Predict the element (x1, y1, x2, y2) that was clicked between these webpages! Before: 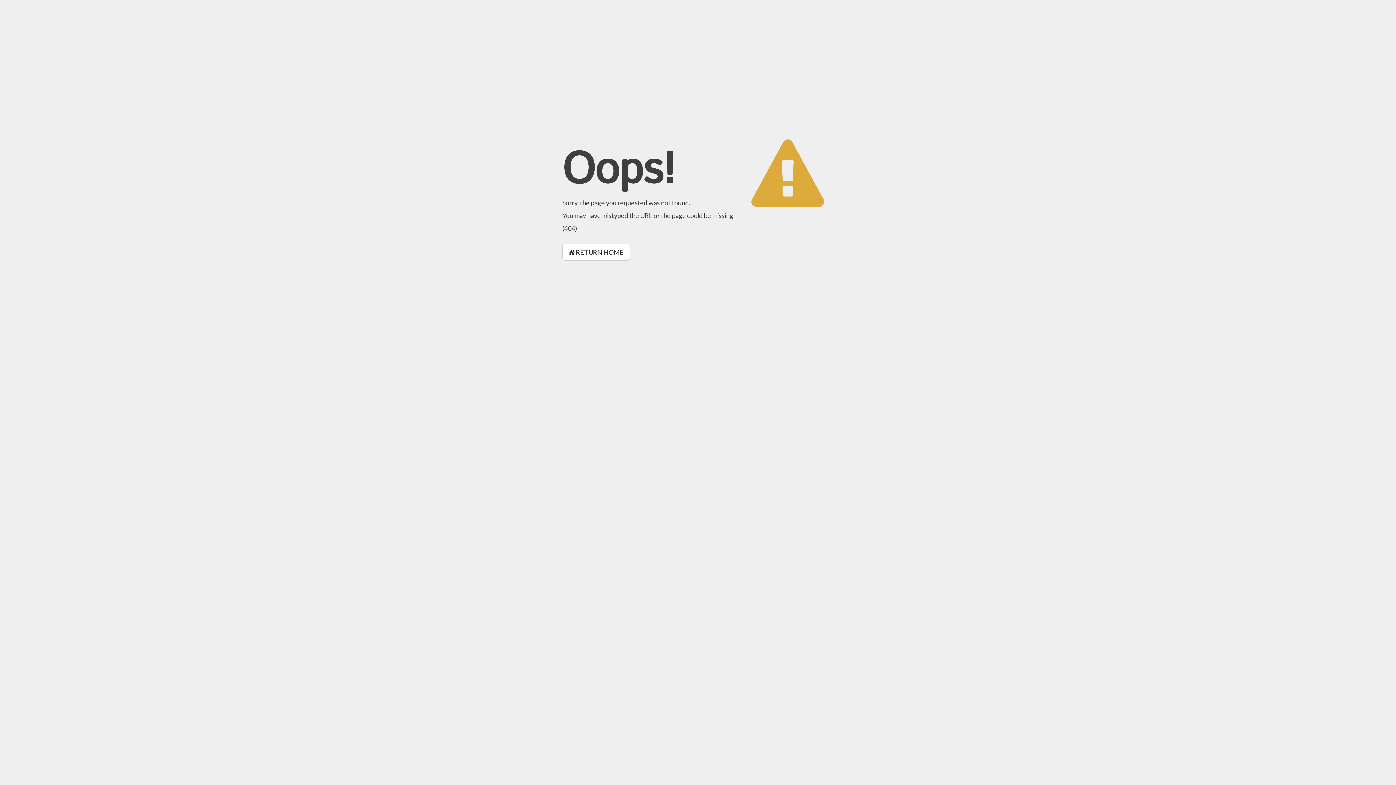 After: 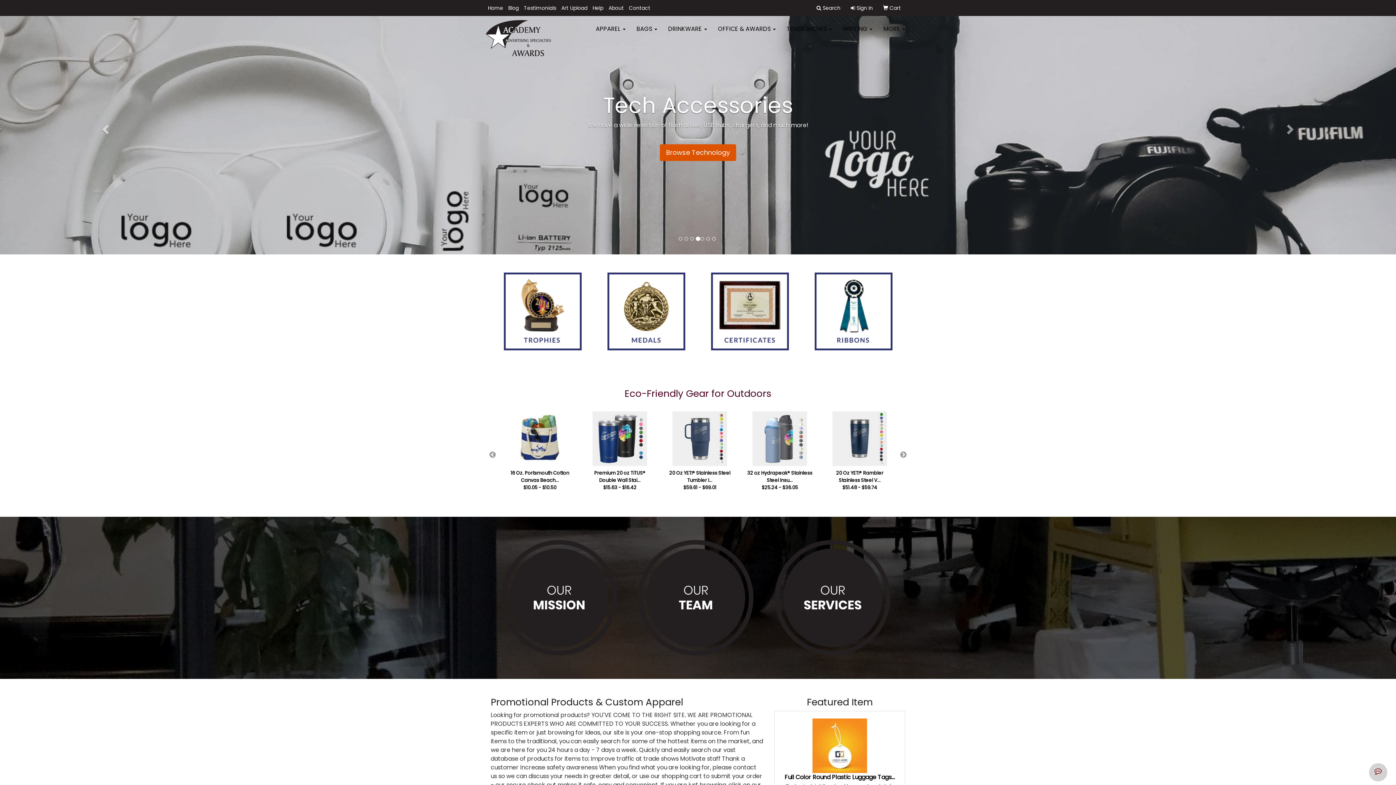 Action: bbox: (562, 244, 630, 260) label:  RETURN HOME